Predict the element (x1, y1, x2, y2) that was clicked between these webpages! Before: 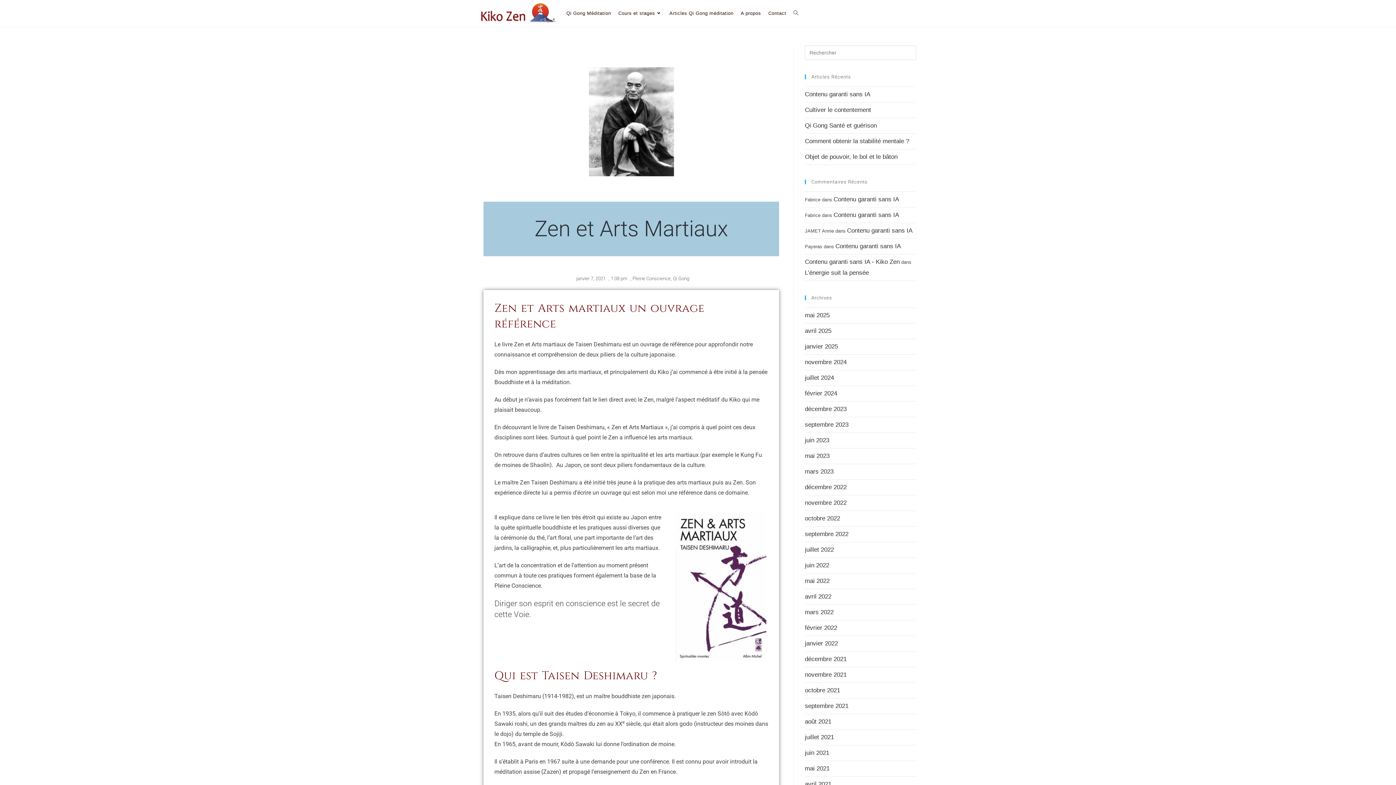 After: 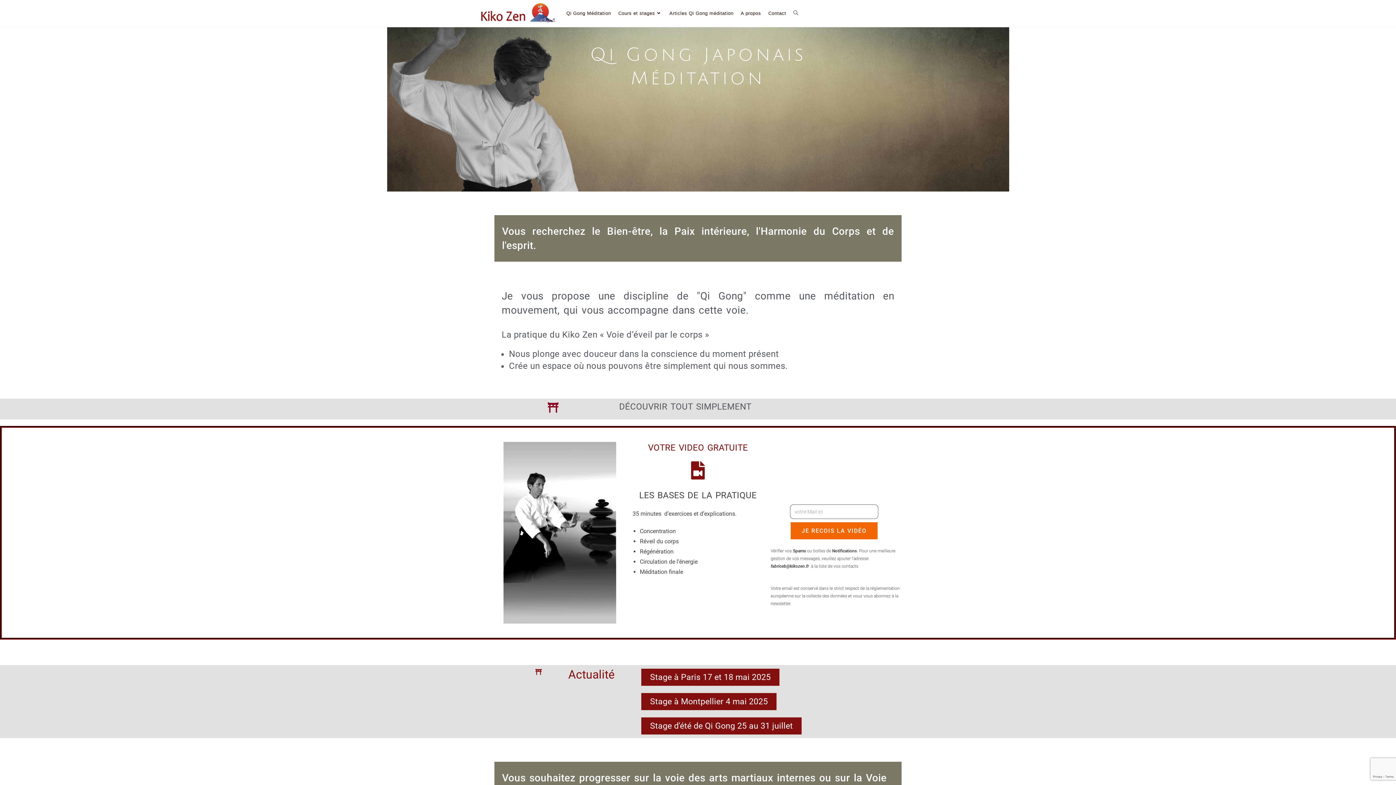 Action: label: octobre 2021 bbox: (805, 687, 840, 694)